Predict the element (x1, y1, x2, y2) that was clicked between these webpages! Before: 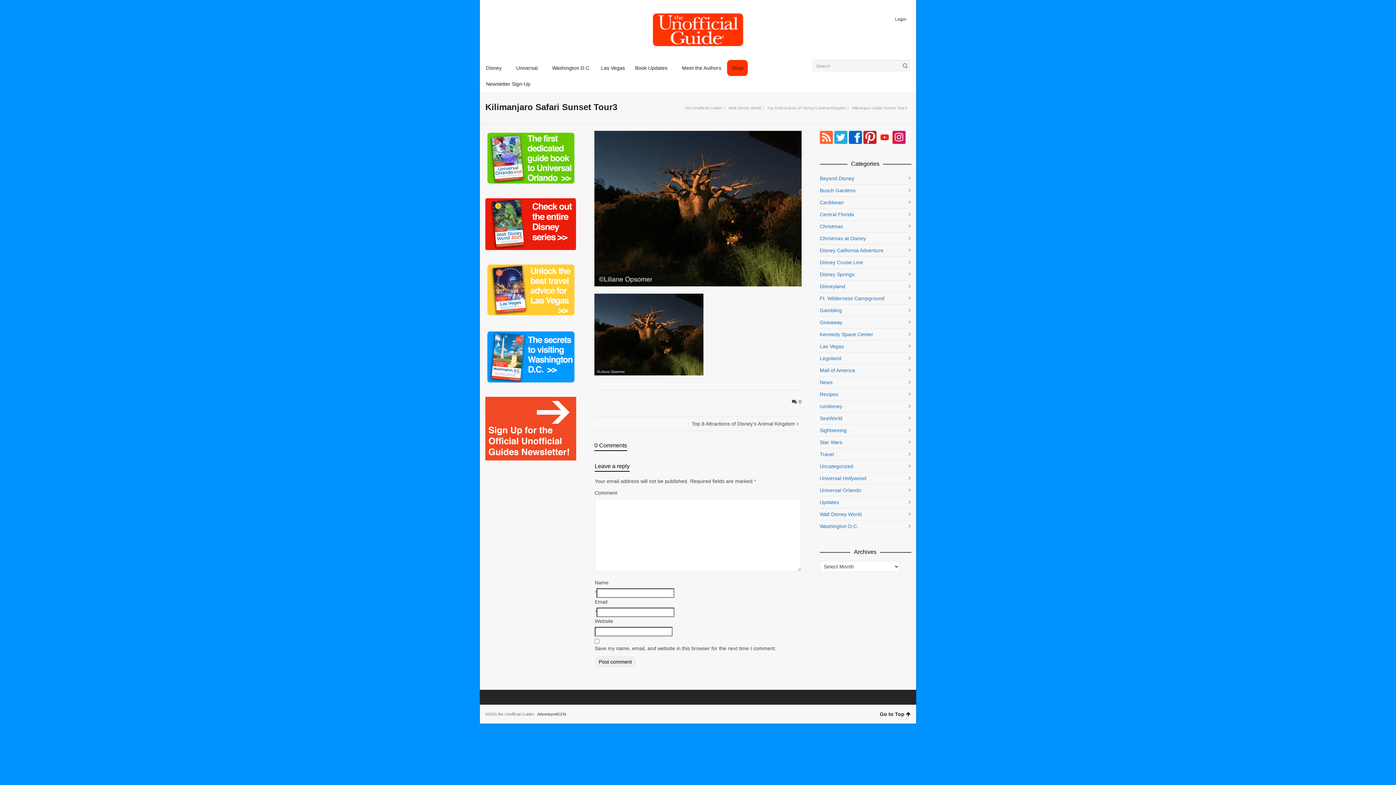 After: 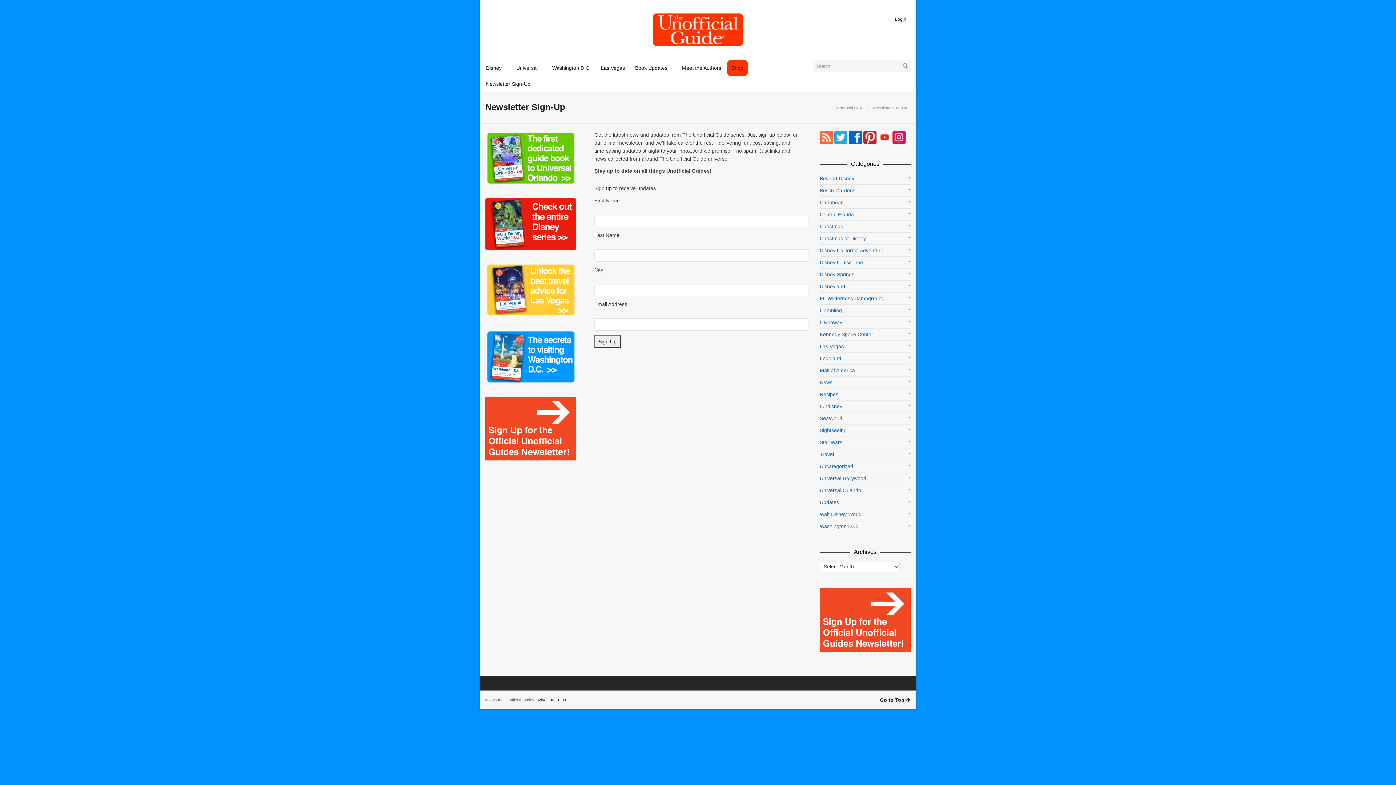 Action: bbox: (485, 425, 576, 431)